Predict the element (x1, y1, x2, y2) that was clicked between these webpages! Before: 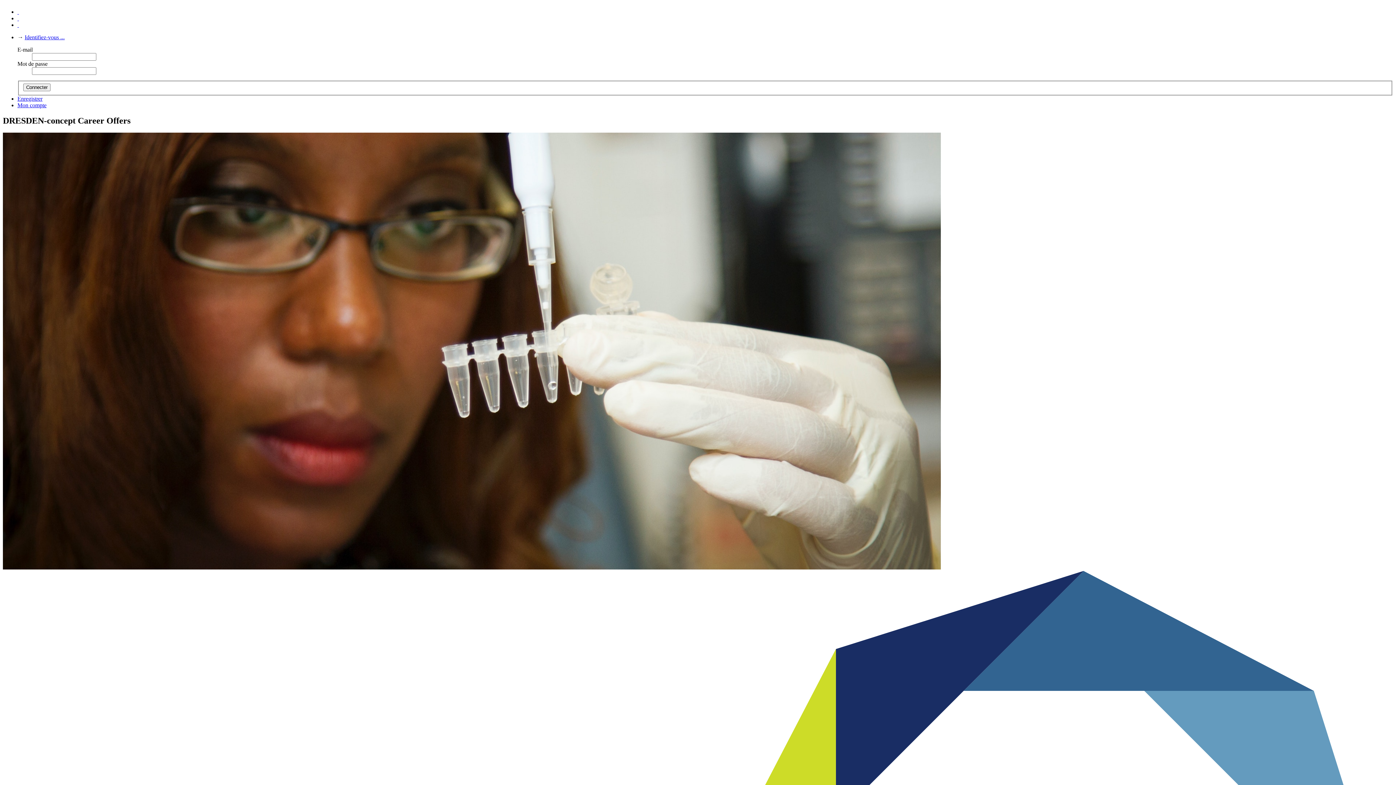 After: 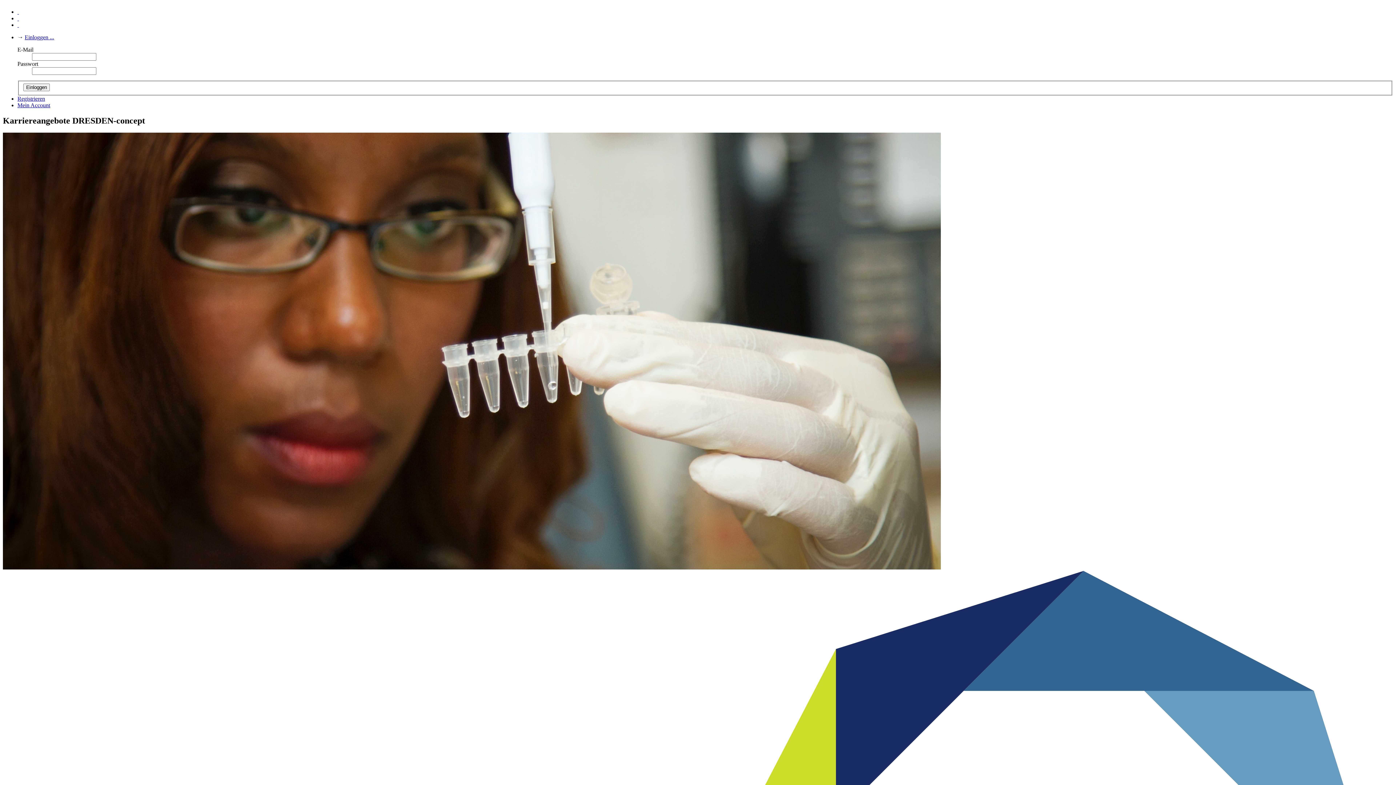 Action: bbox: (17, 5, 18, 12) label:  